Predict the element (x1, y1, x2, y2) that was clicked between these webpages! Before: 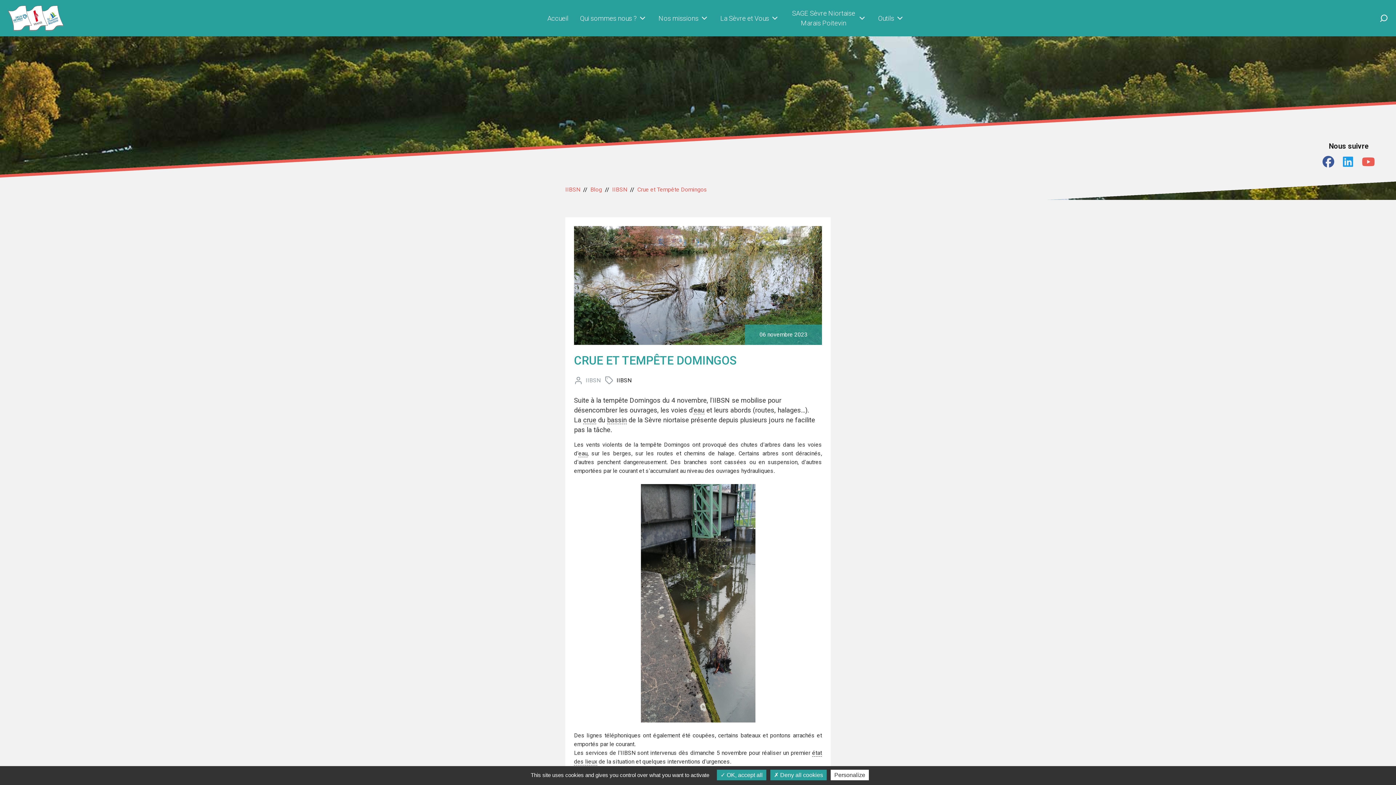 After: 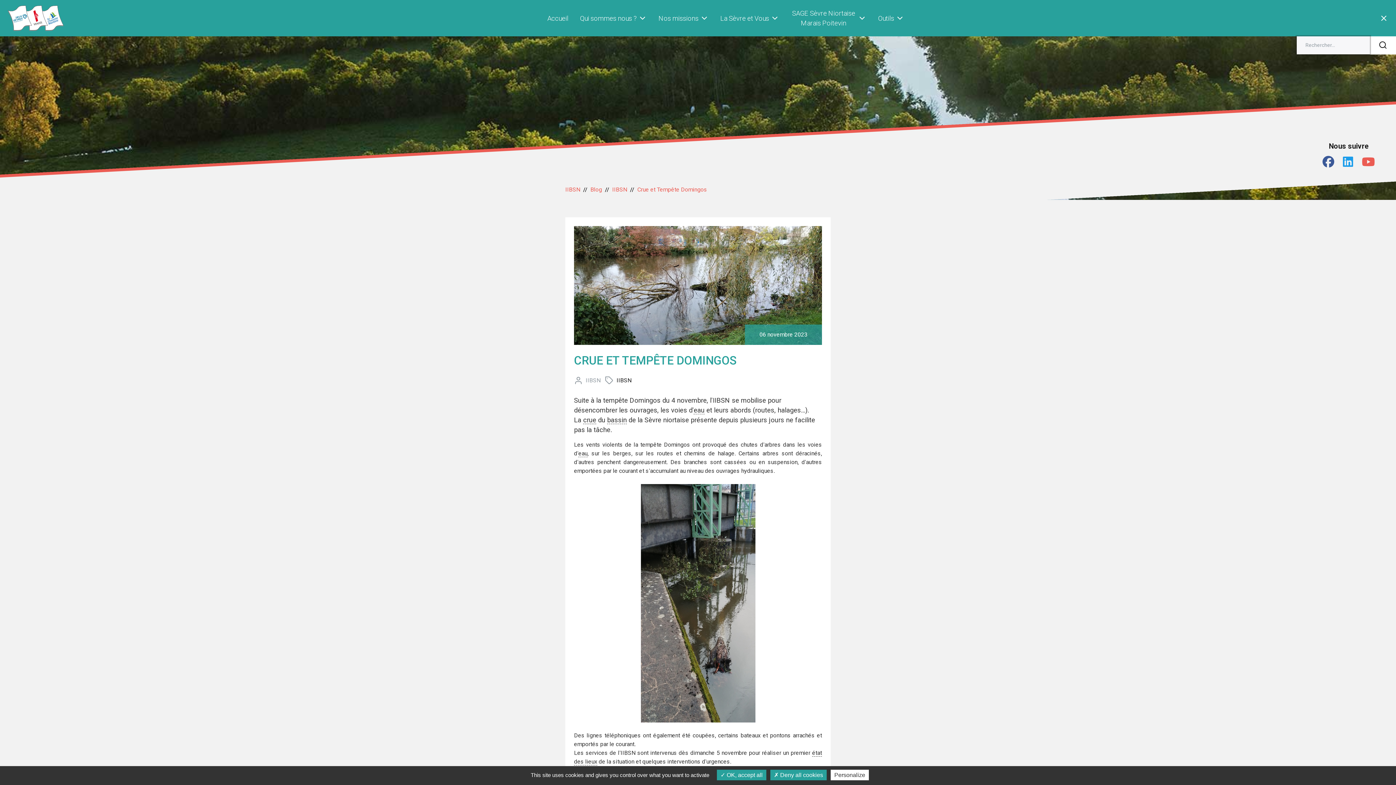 Action: bbox: (1379, 11, 1388, 24)